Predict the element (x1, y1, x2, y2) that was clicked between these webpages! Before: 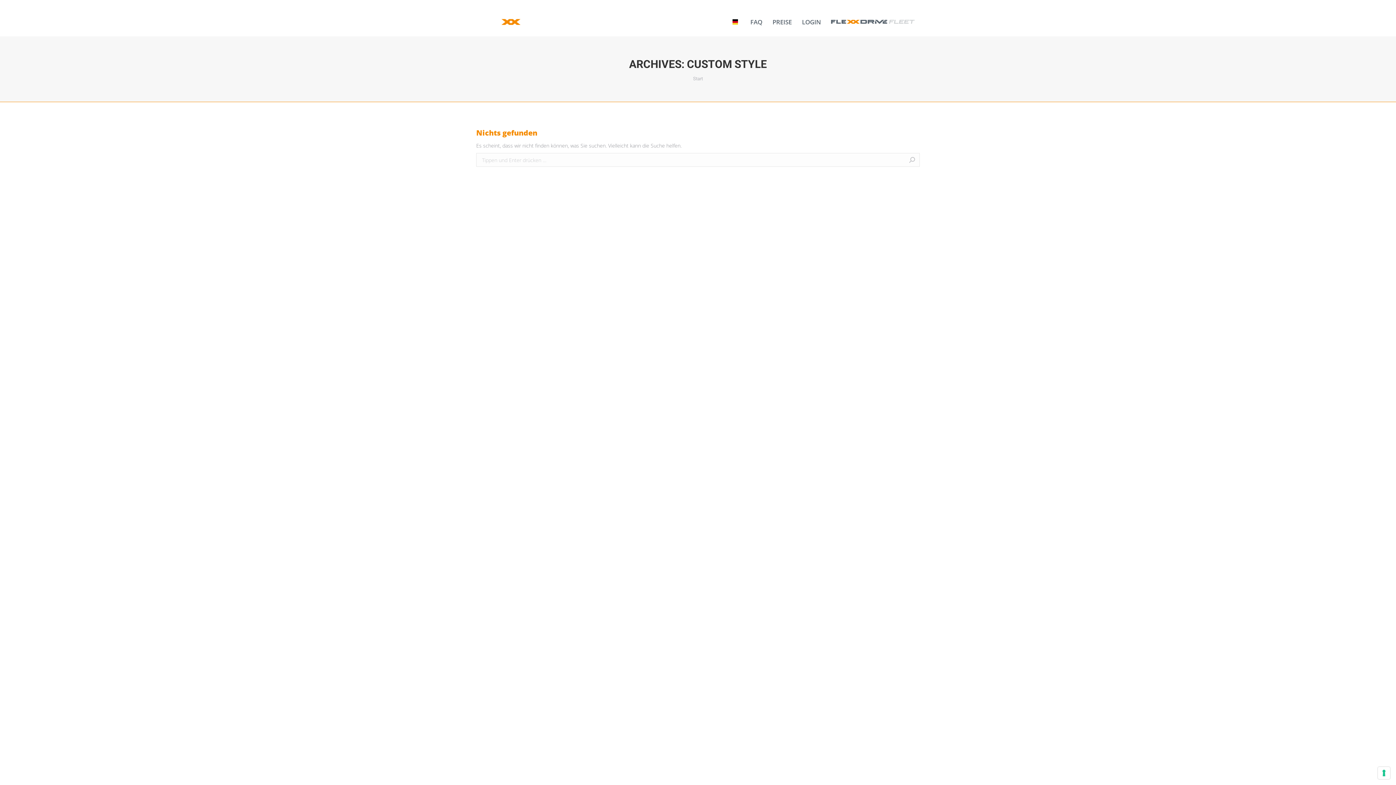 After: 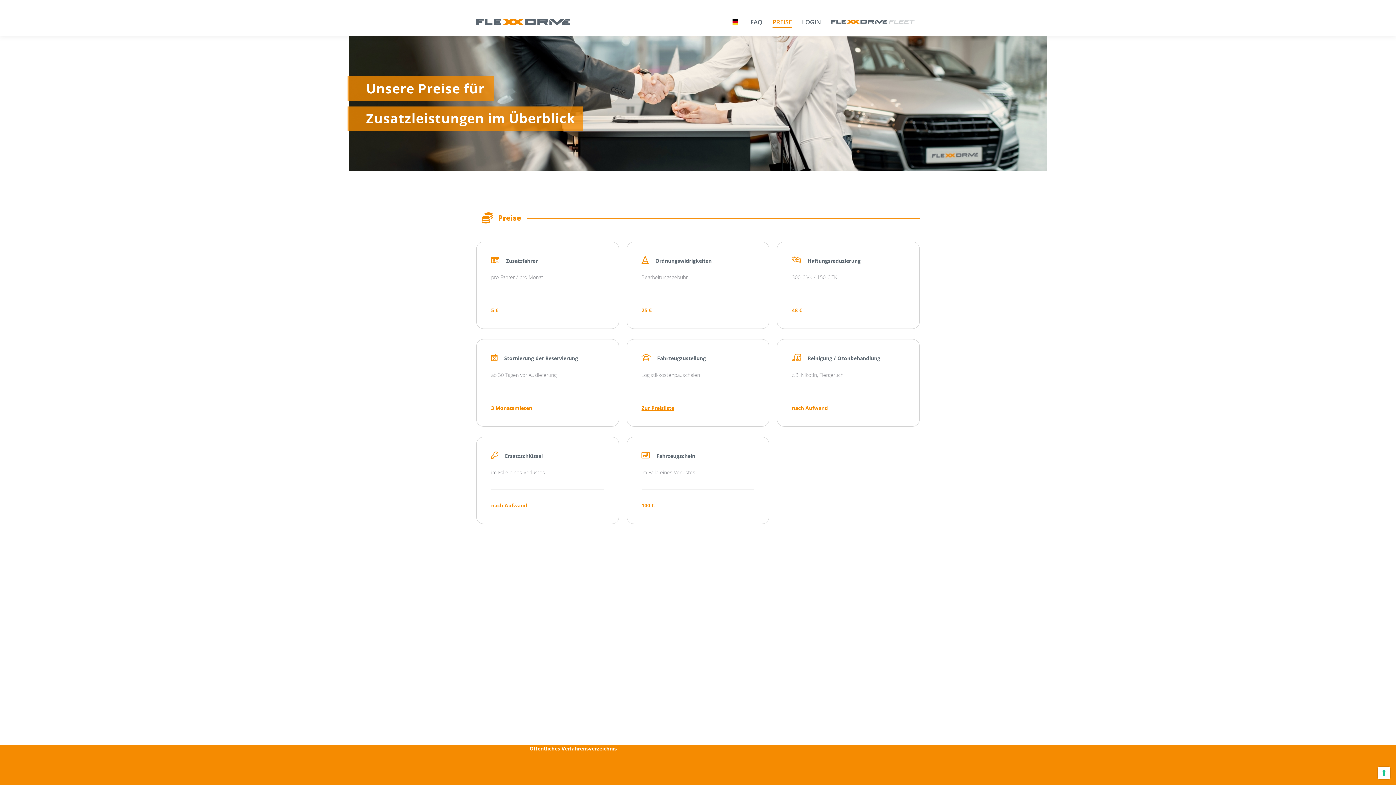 Action: bbox: (771, 16, 793, 27) label: PREISE